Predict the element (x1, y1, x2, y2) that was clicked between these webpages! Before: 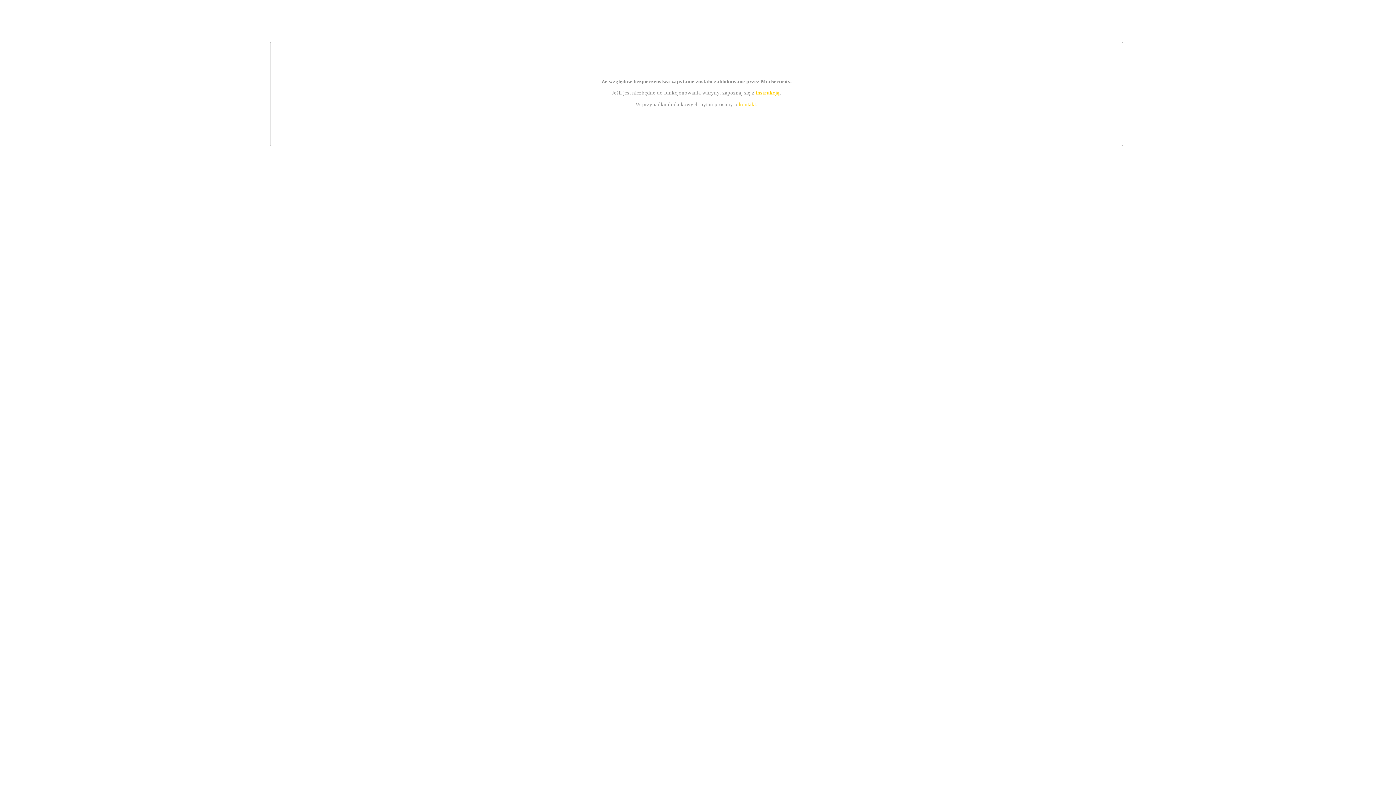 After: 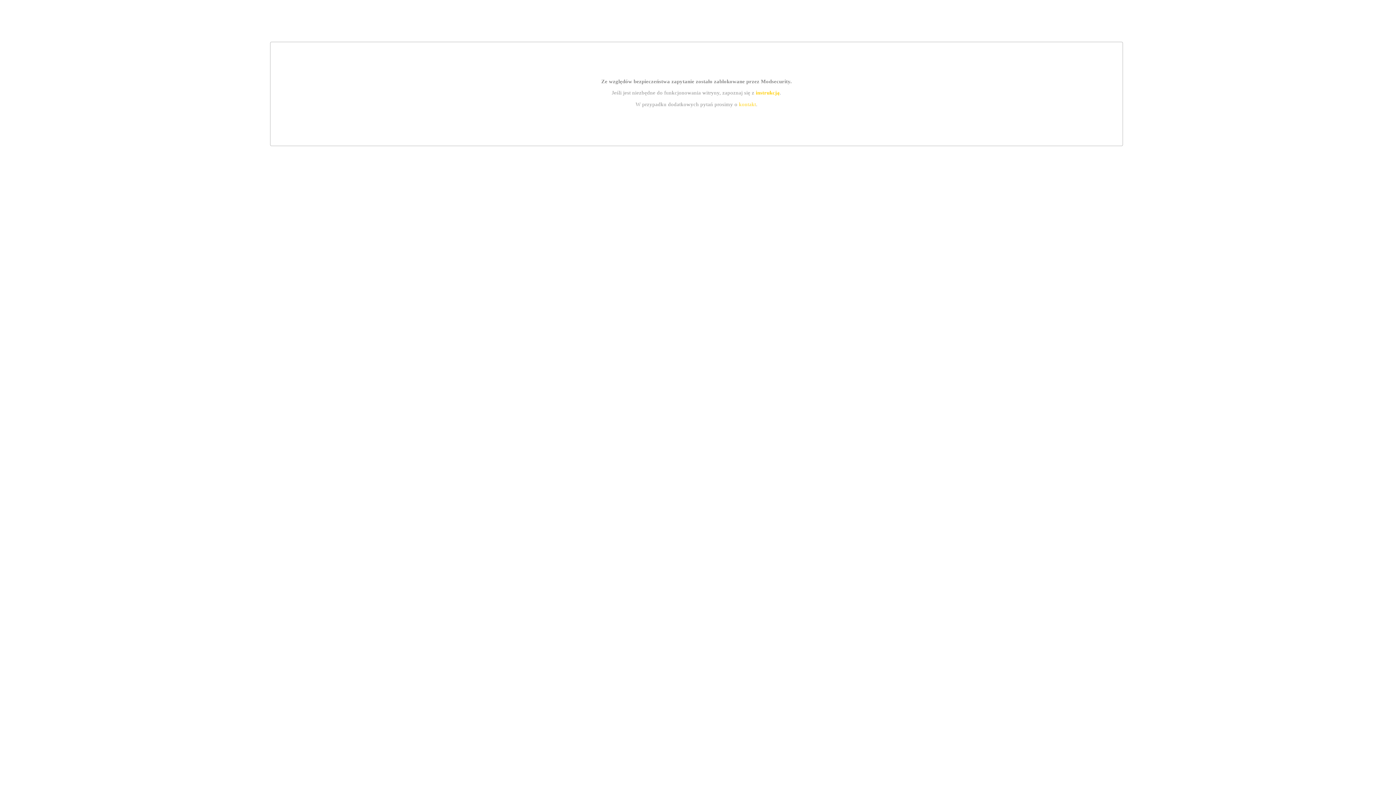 Action: bbox: (755, 89, 779, 95) label: instrukcją